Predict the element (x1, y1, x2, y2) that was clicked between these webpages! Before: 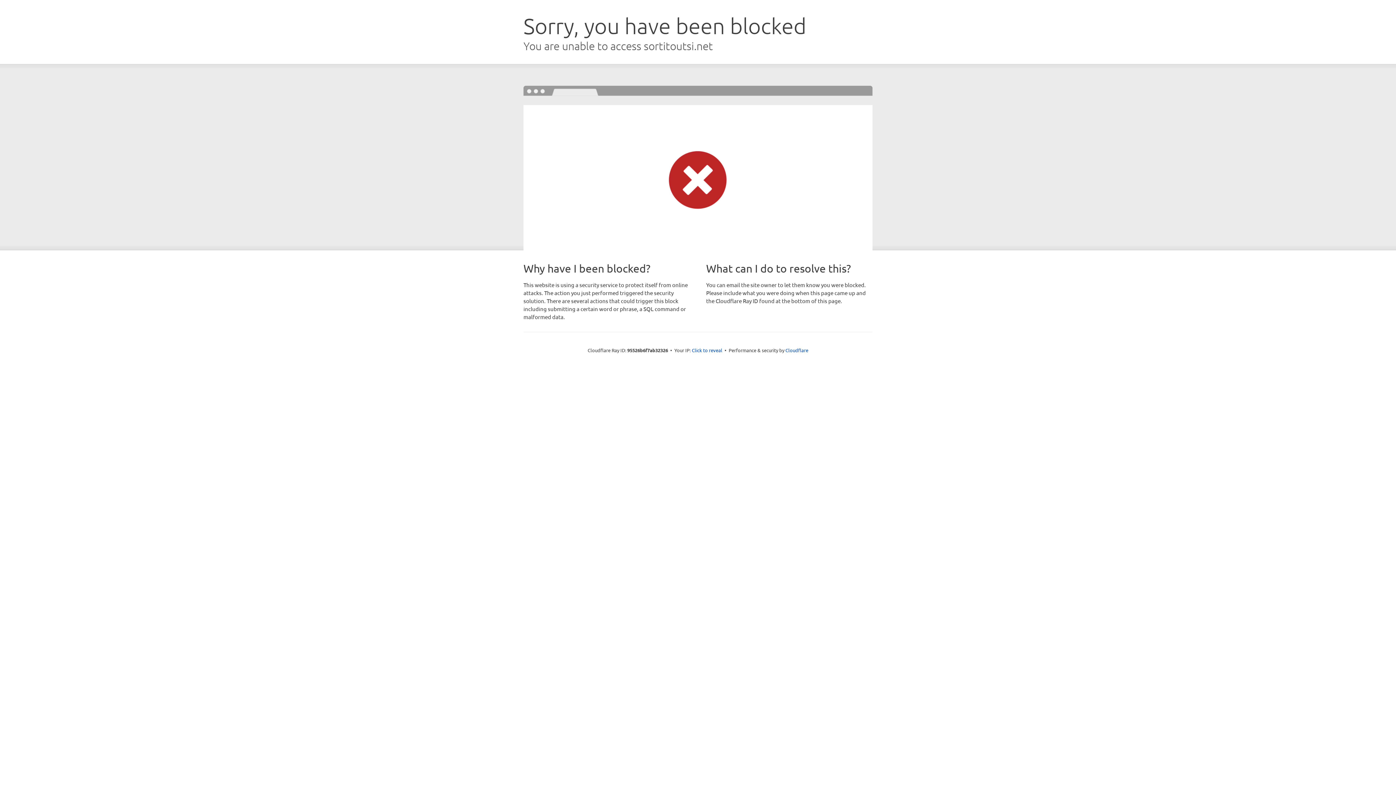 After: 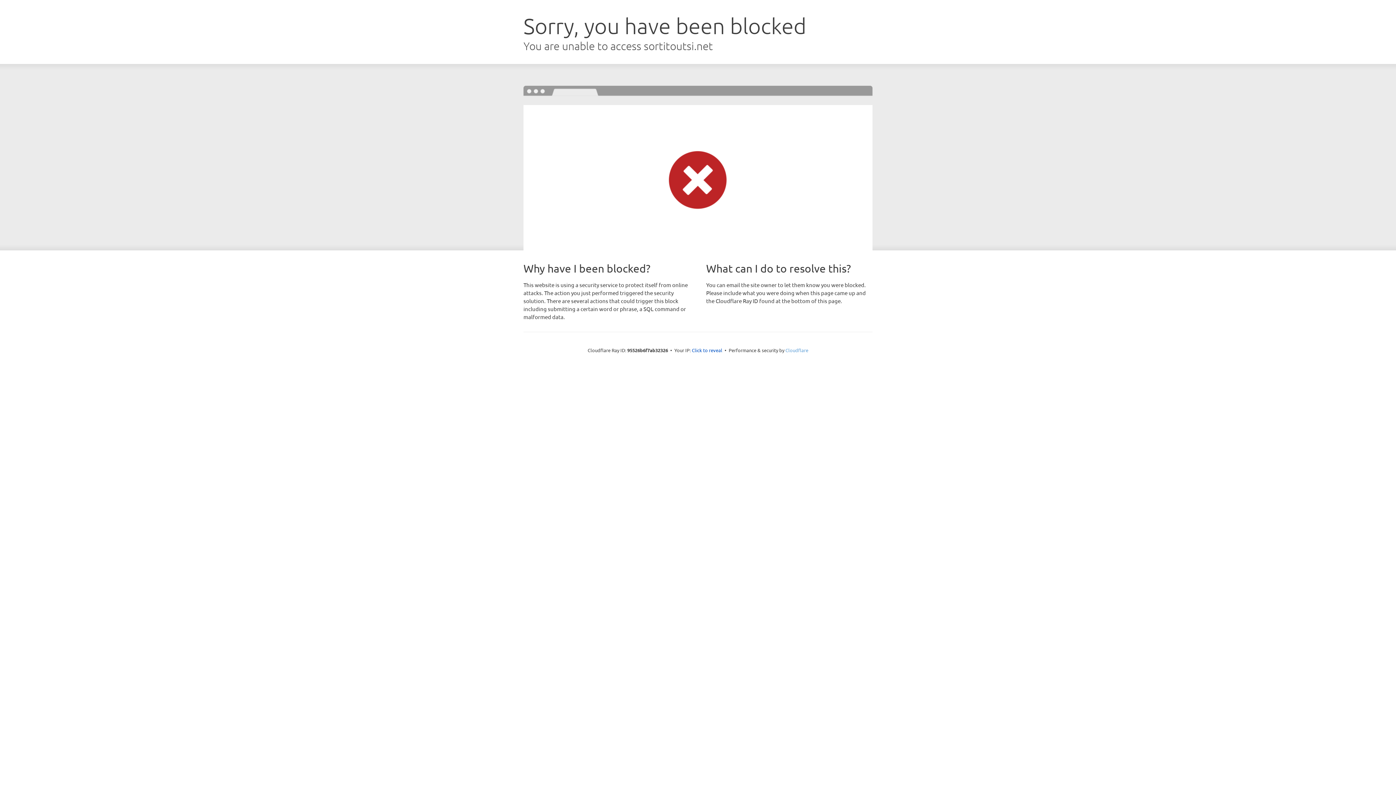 Action: label: Cloudflare bbox: (785, 347, 808, 353)